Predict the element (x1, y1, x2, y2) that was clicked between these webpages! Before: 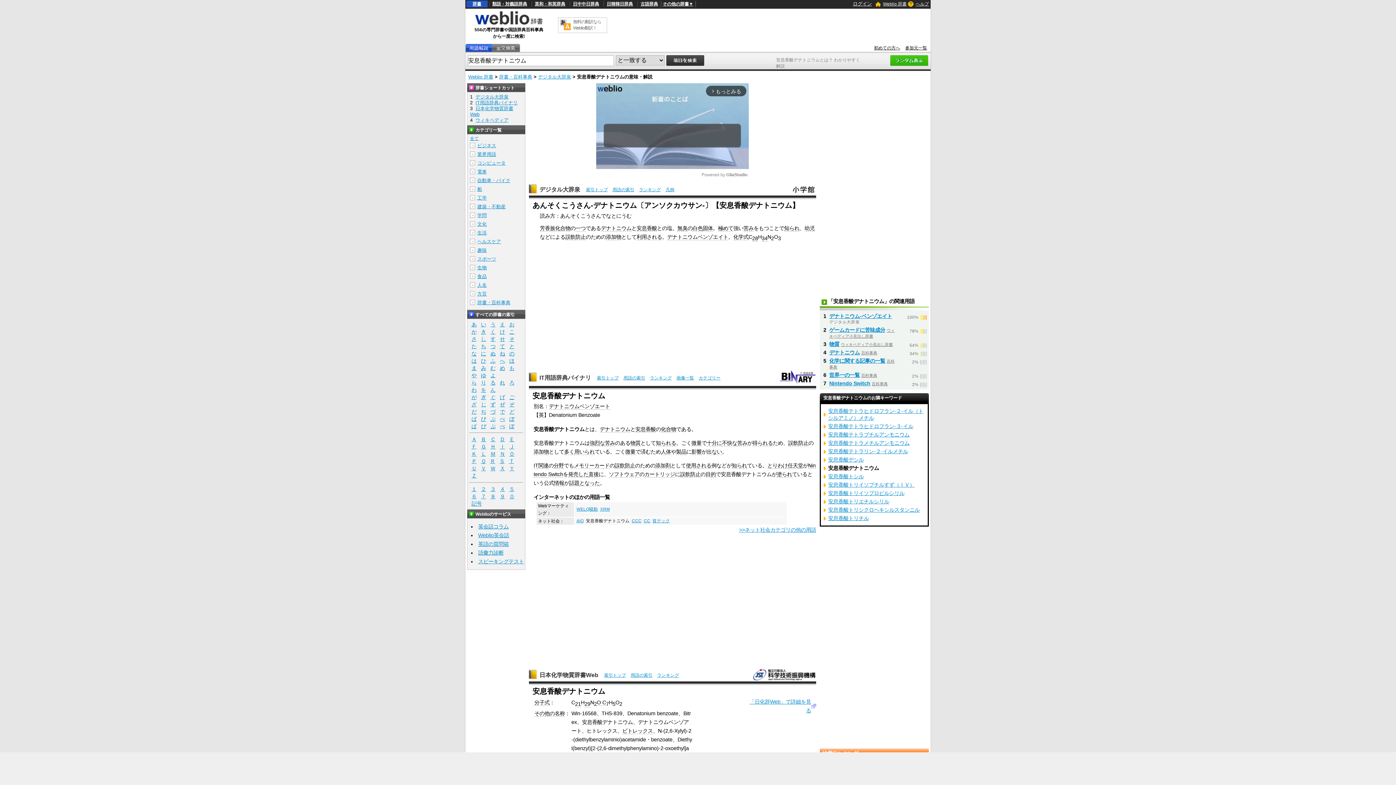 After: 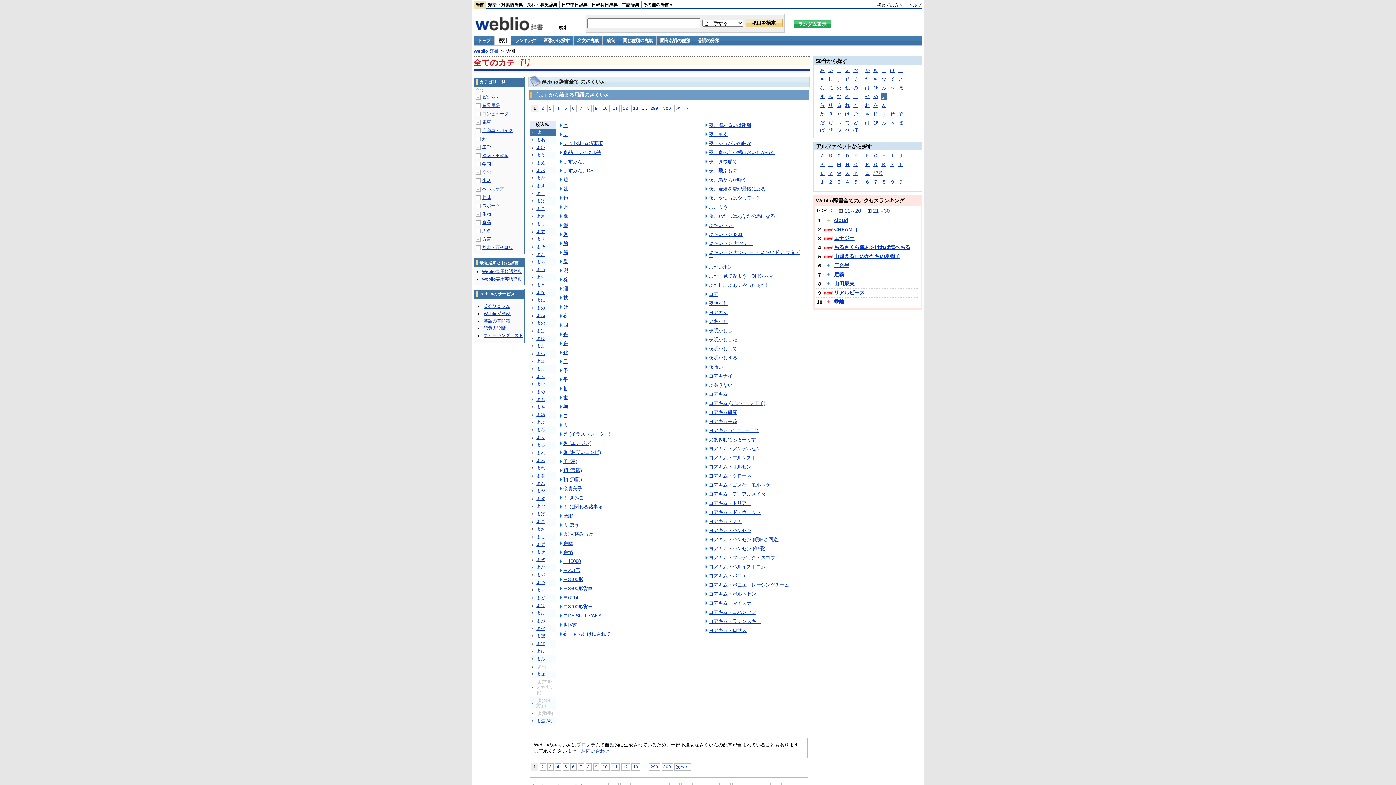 Action: label: よ bbox: (488, 372, 497, 378)